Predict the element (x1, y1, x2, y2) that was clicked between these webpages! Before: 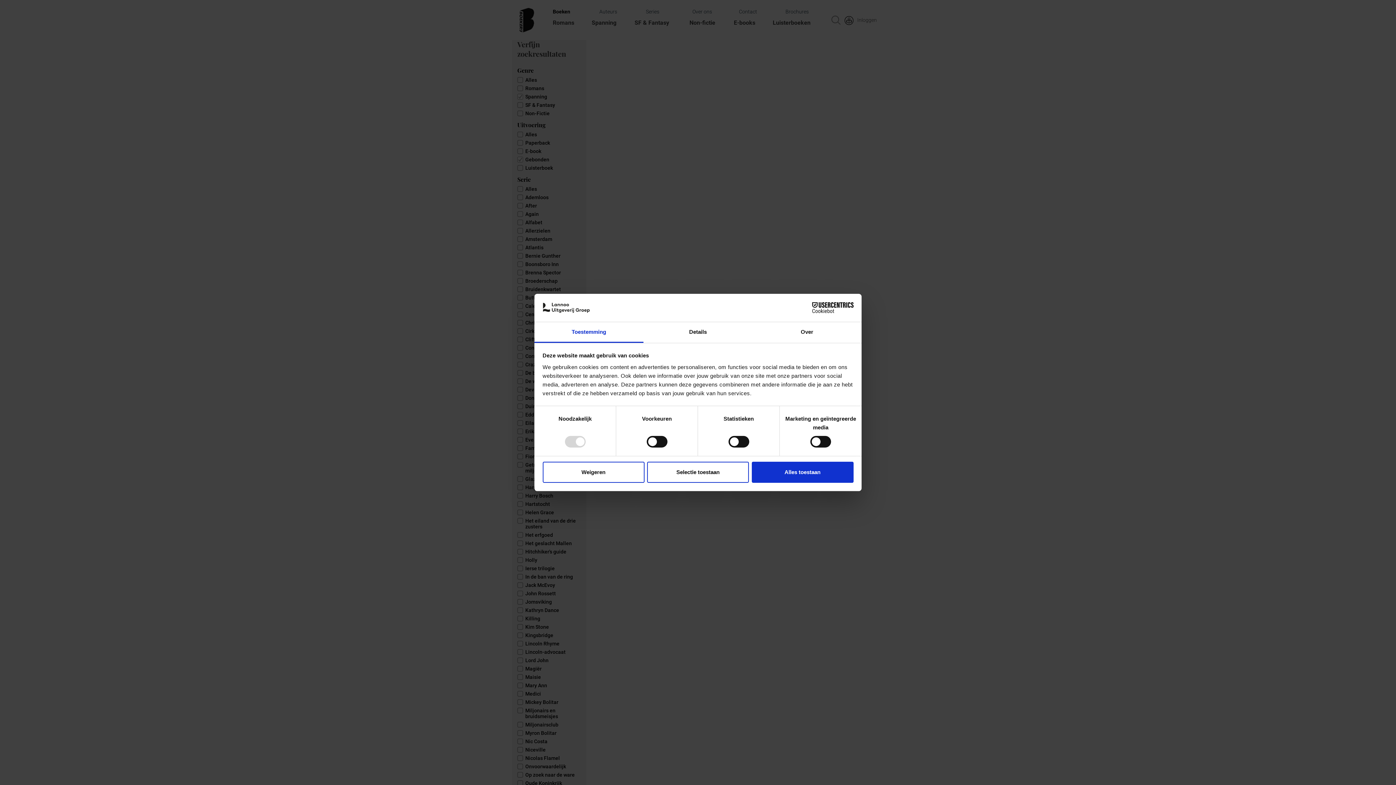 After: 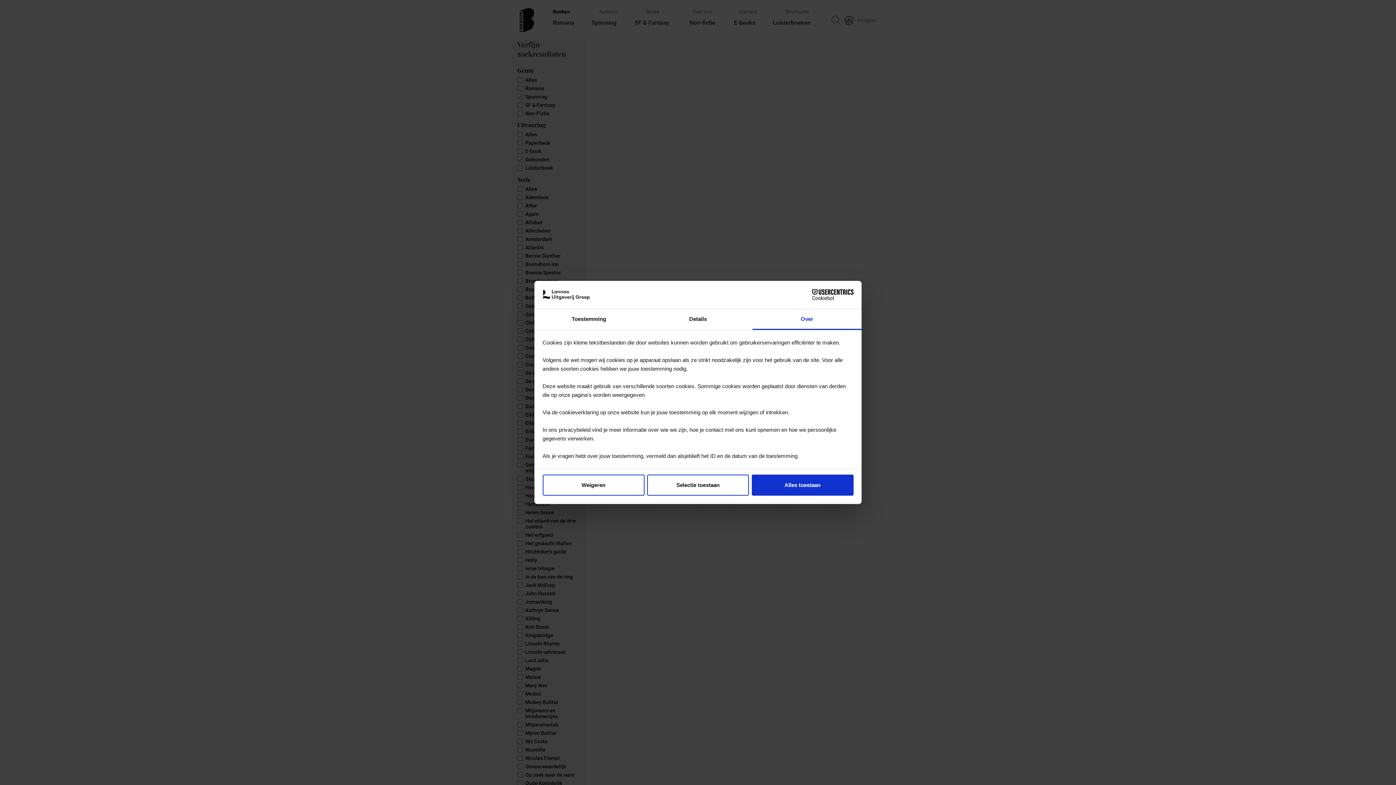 Action: label: Over bbox: (752, 322, 861, 343)